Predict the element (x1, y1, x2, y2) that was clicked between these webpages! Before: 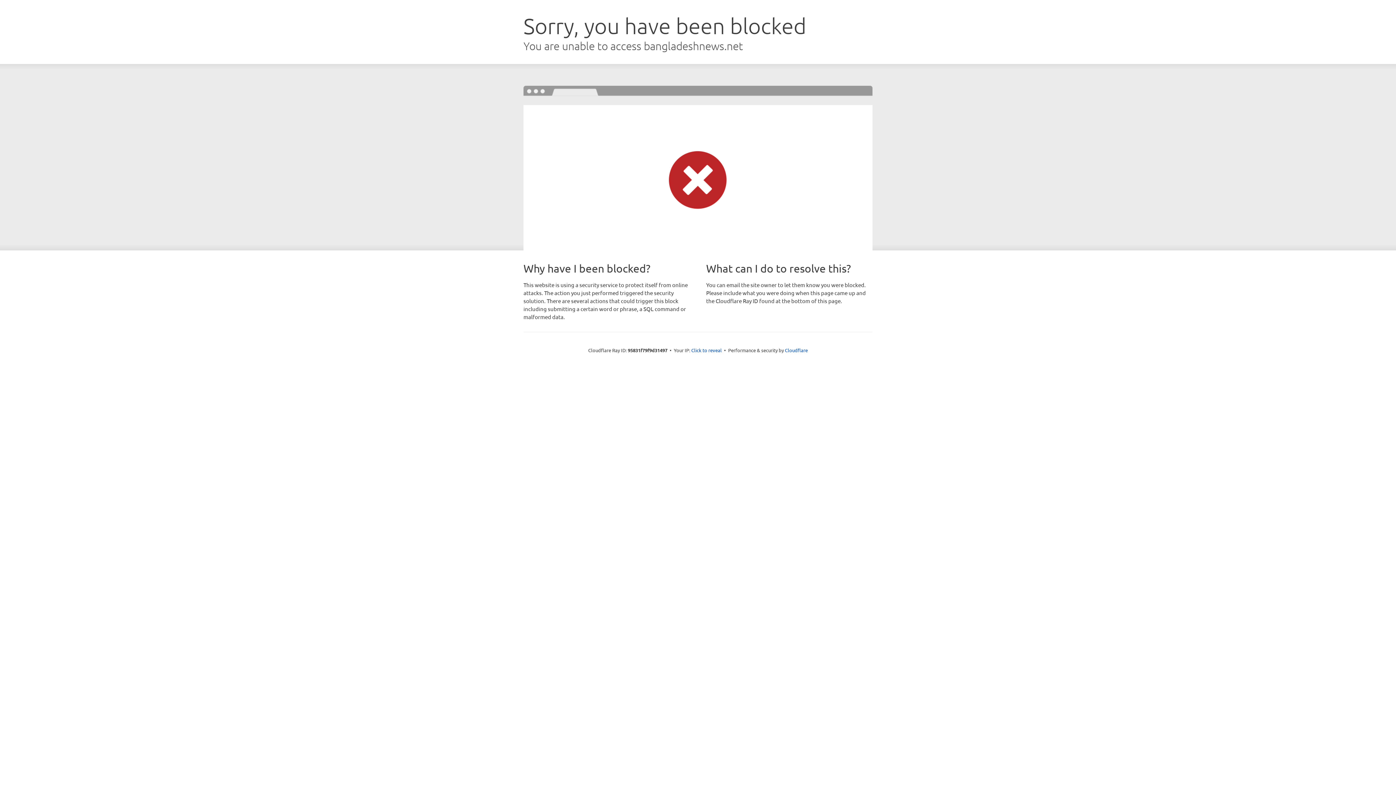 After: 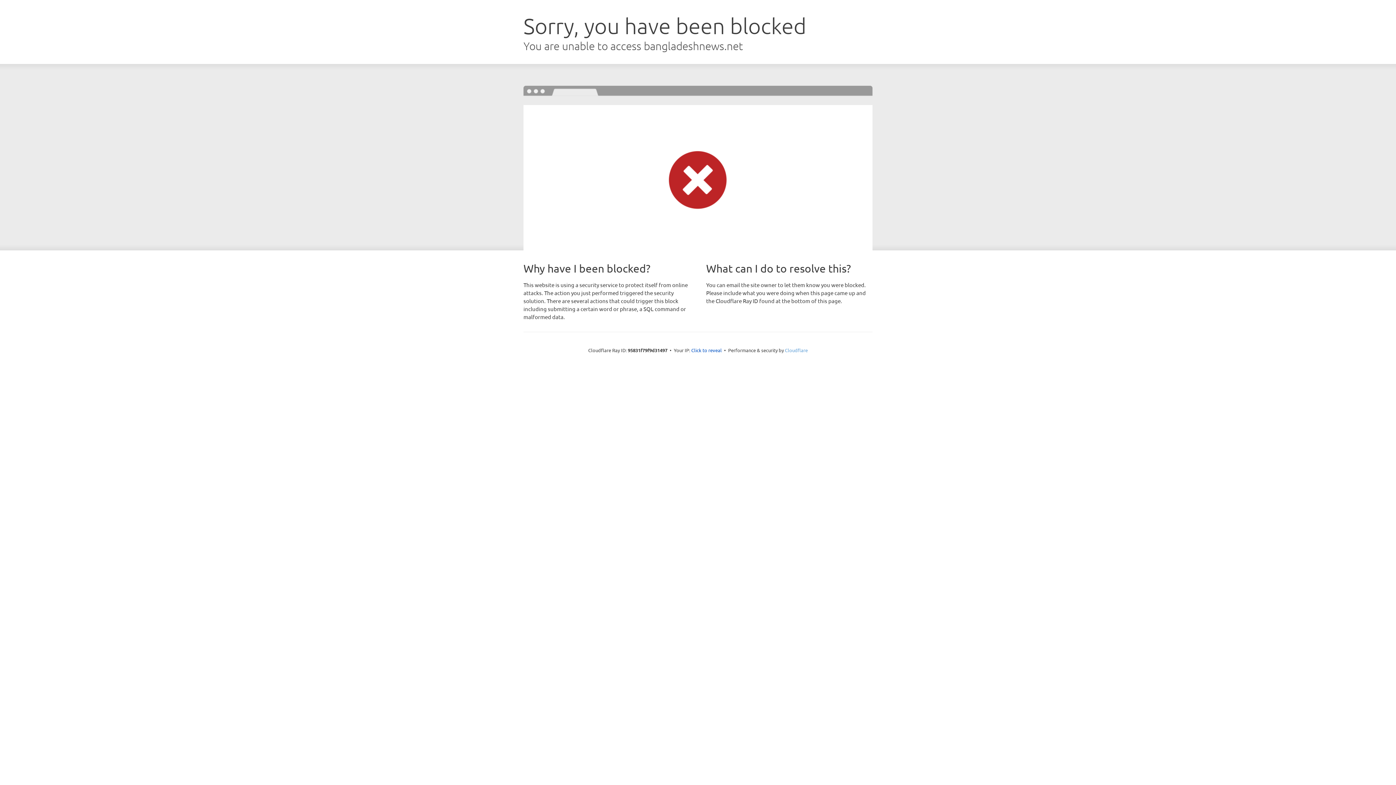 Action: bbox: (785, 347, 808, 353) label: Cloudflare